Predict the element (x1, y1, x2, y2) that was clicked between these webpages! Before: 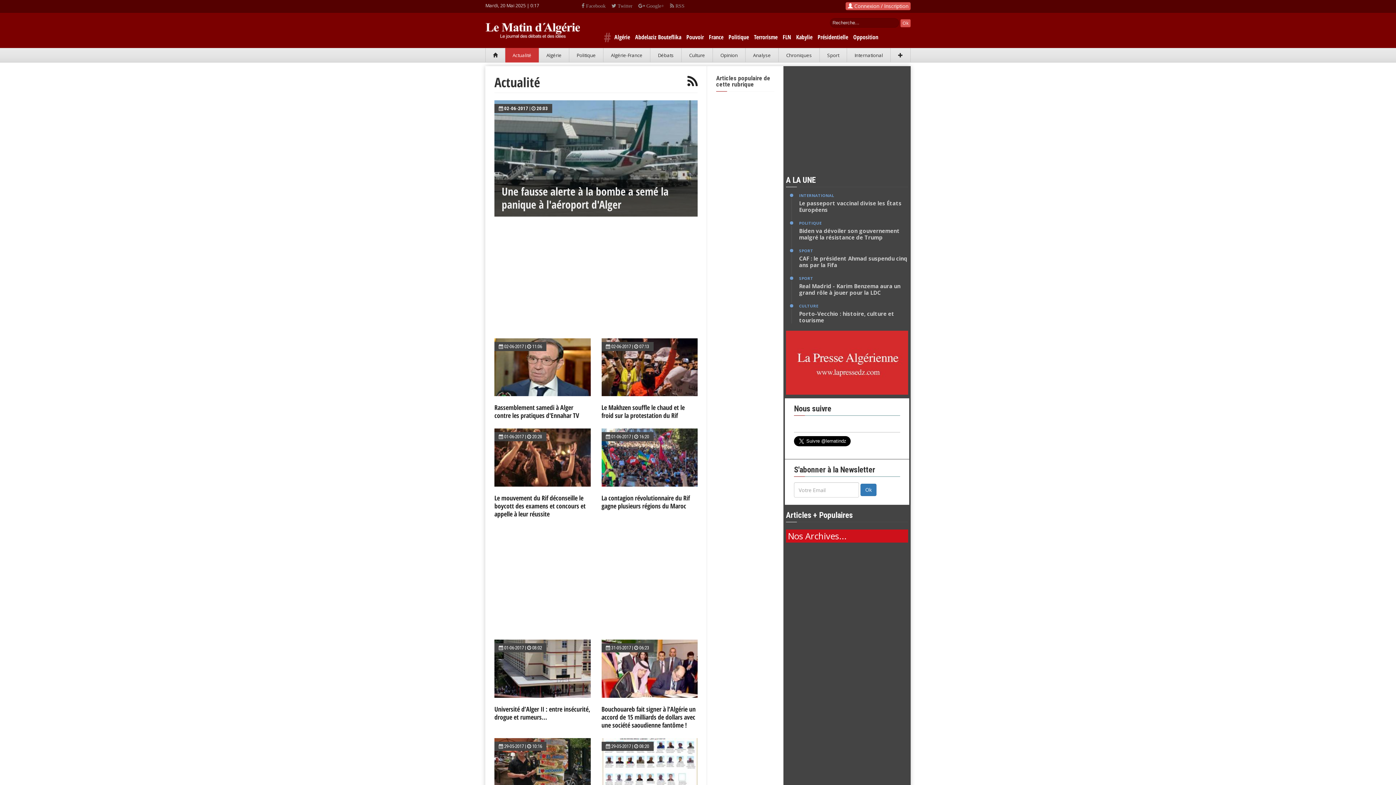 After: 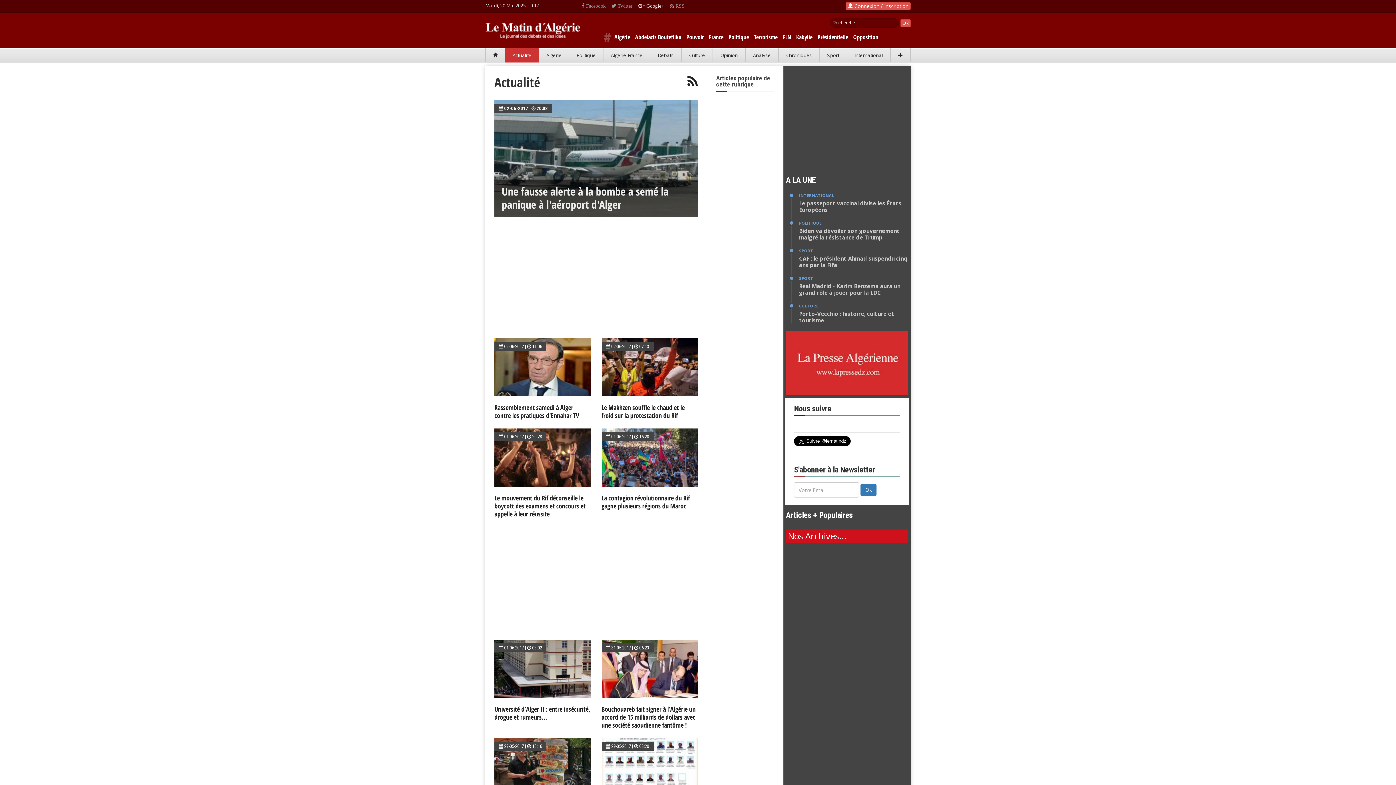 Action: label:  Google+ bbox: (638, 3, 664, 8)